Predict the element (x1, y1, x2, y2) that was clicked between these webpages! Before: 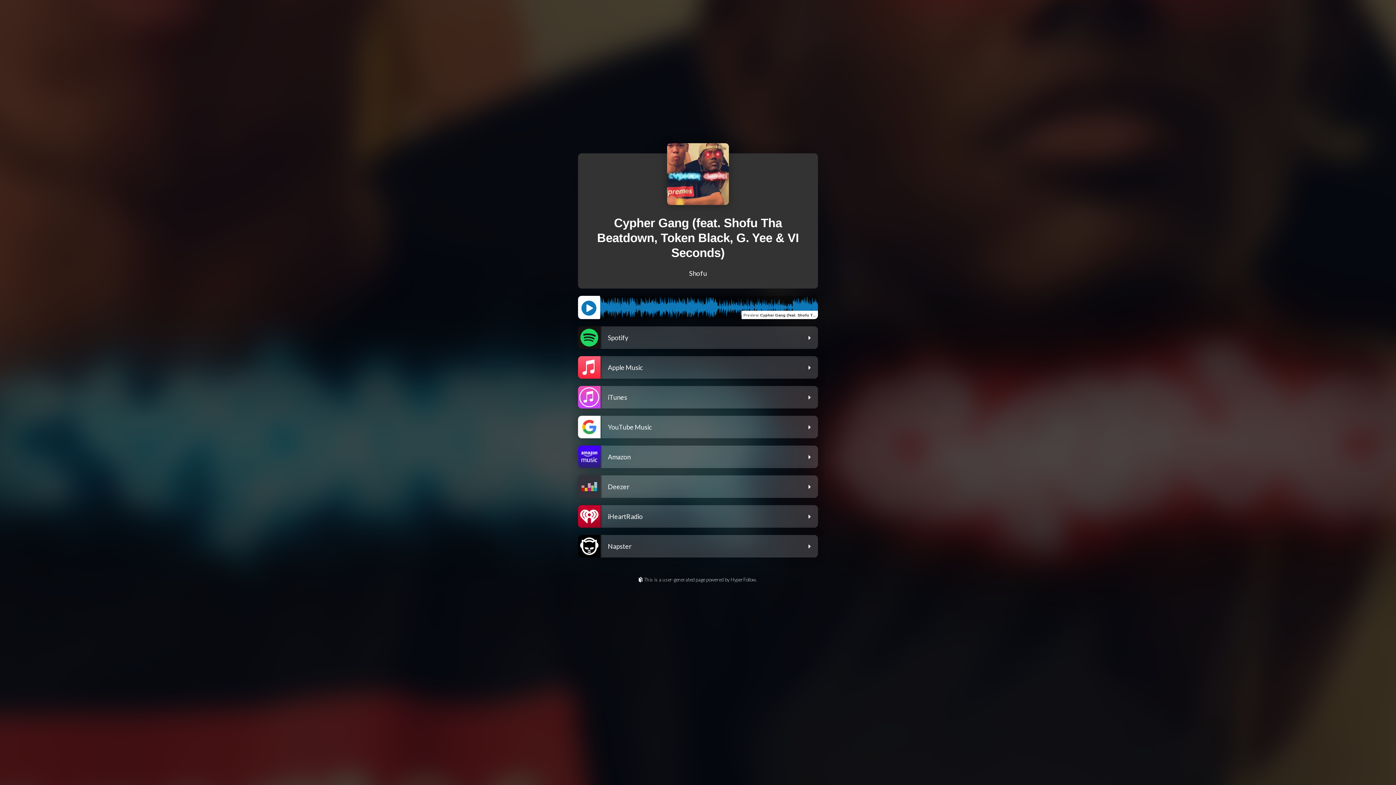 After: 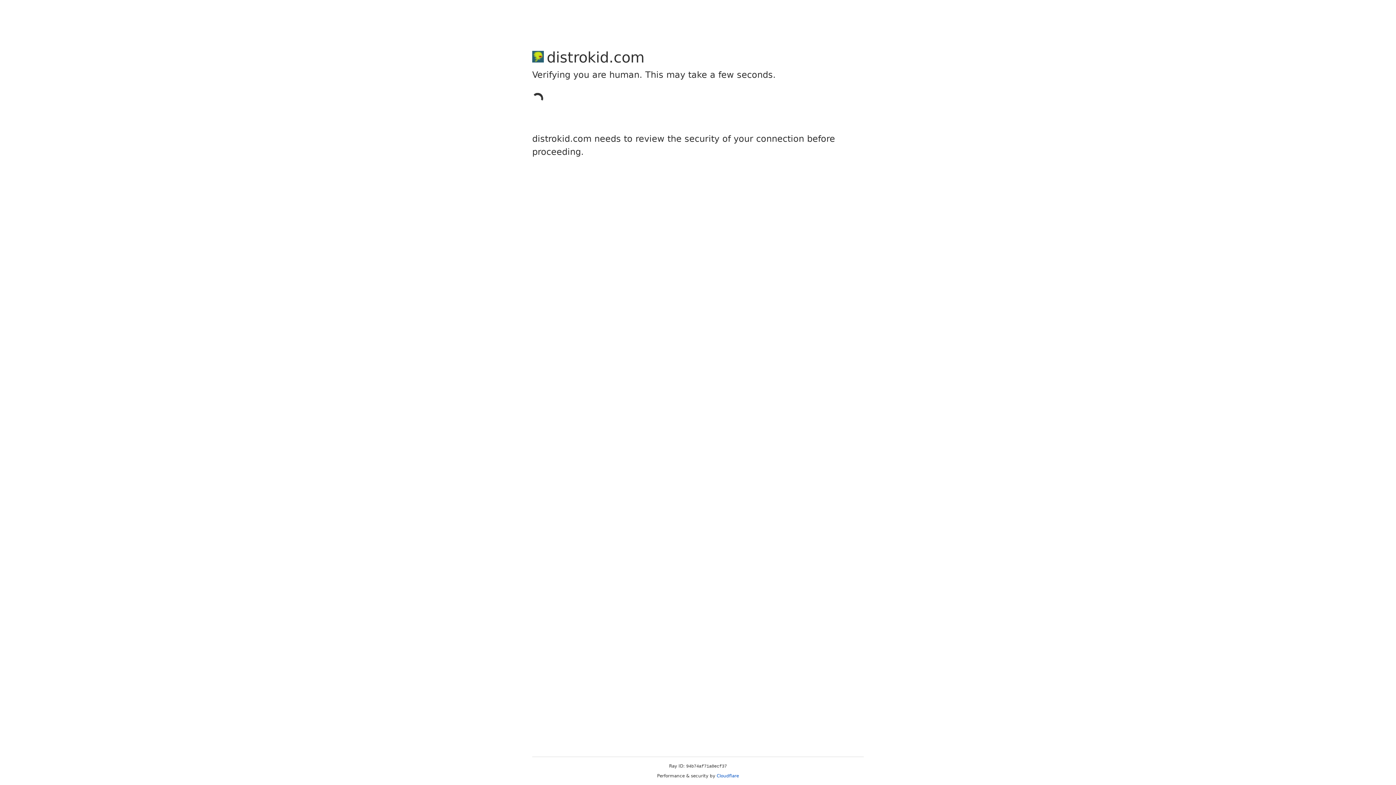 Action: bbox: (0, 577, 1396, 584) label: This is a user-generated page powered by HyperFollow.